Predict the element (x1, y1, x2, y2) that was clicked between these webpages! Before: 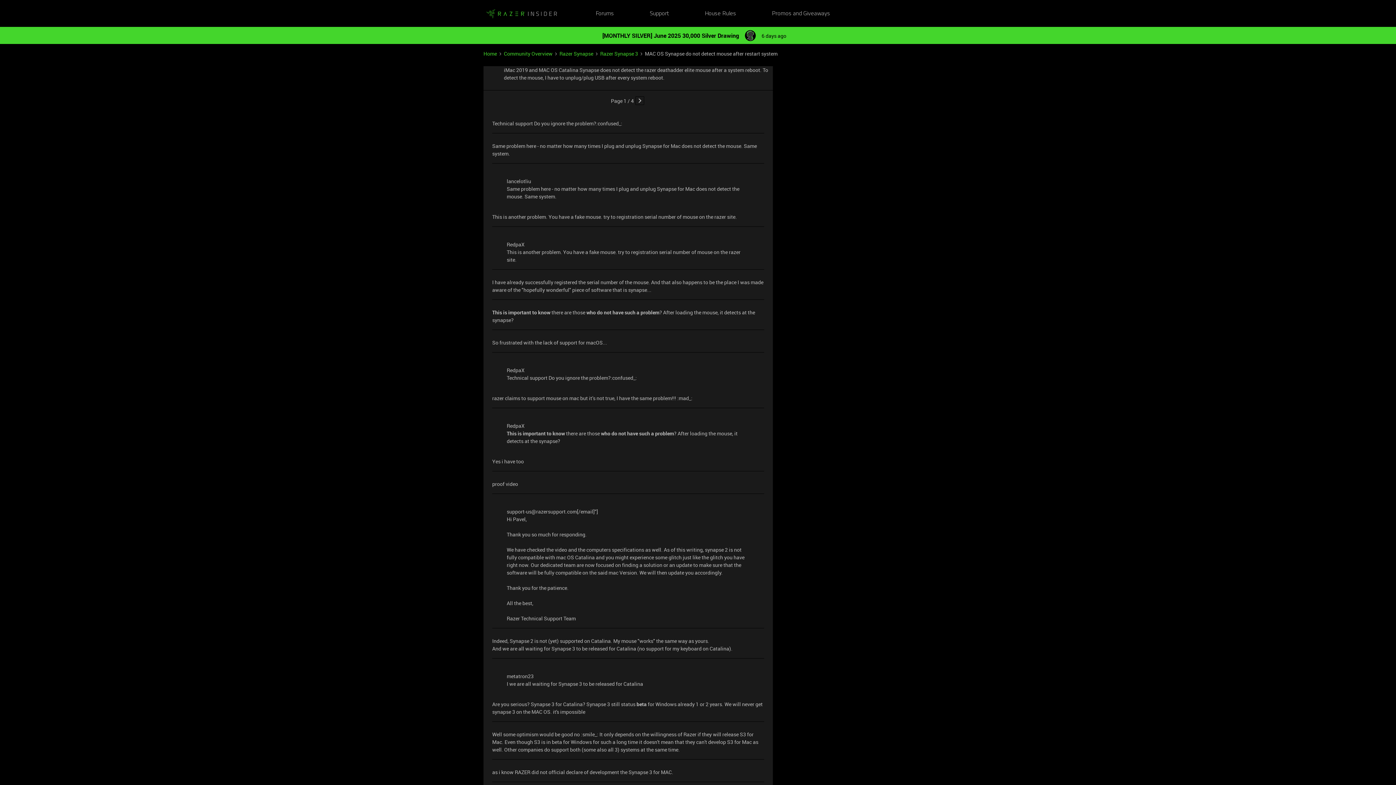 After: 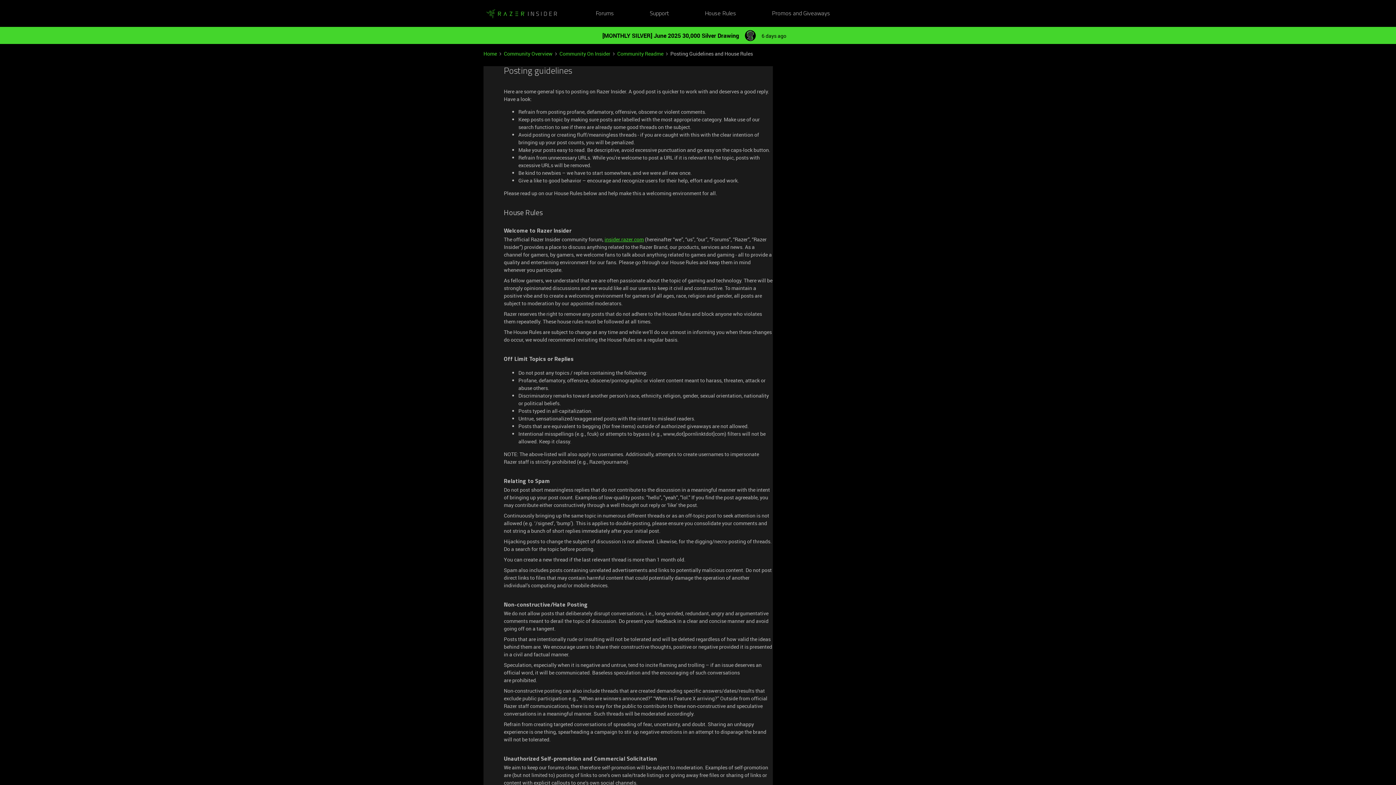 Action: bbox: (705, 9, 736, 18) label: House Rules